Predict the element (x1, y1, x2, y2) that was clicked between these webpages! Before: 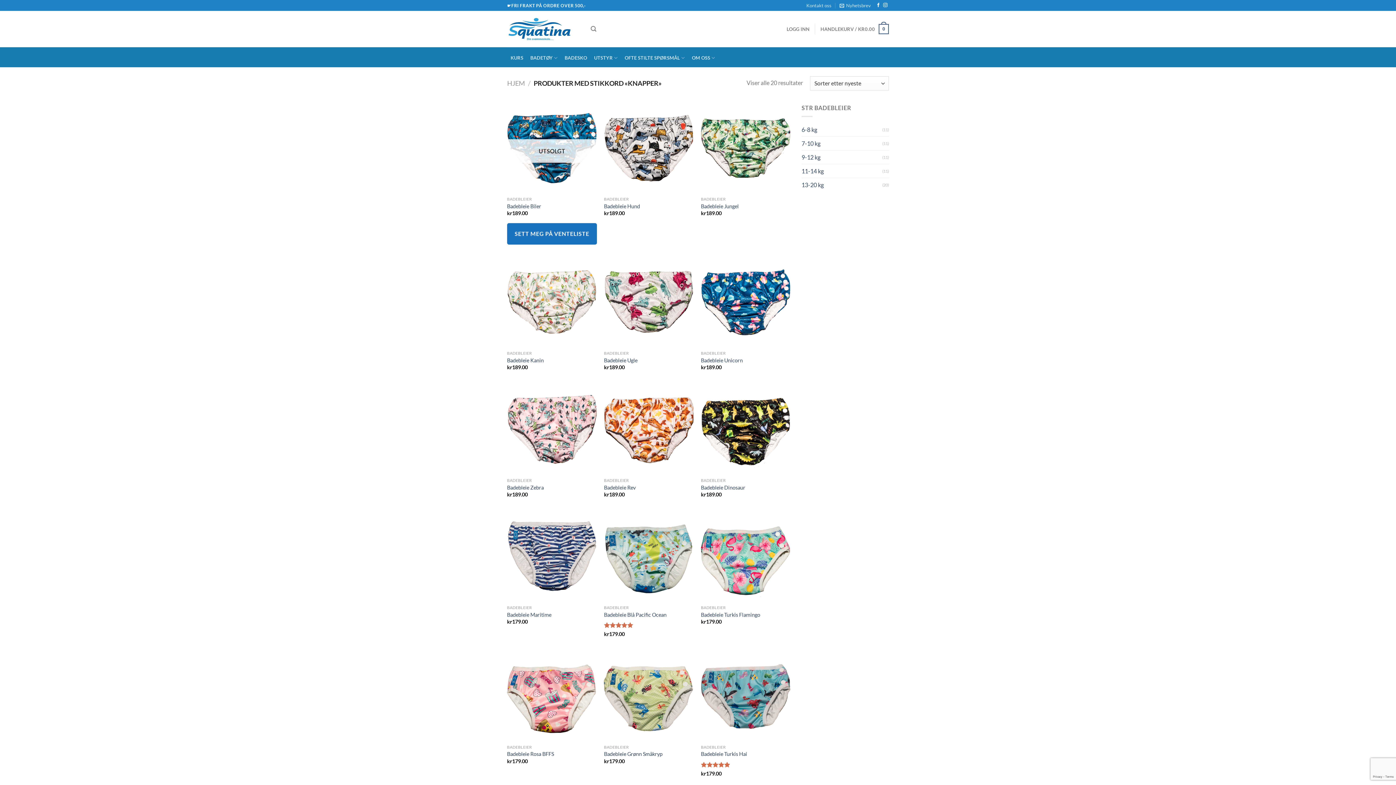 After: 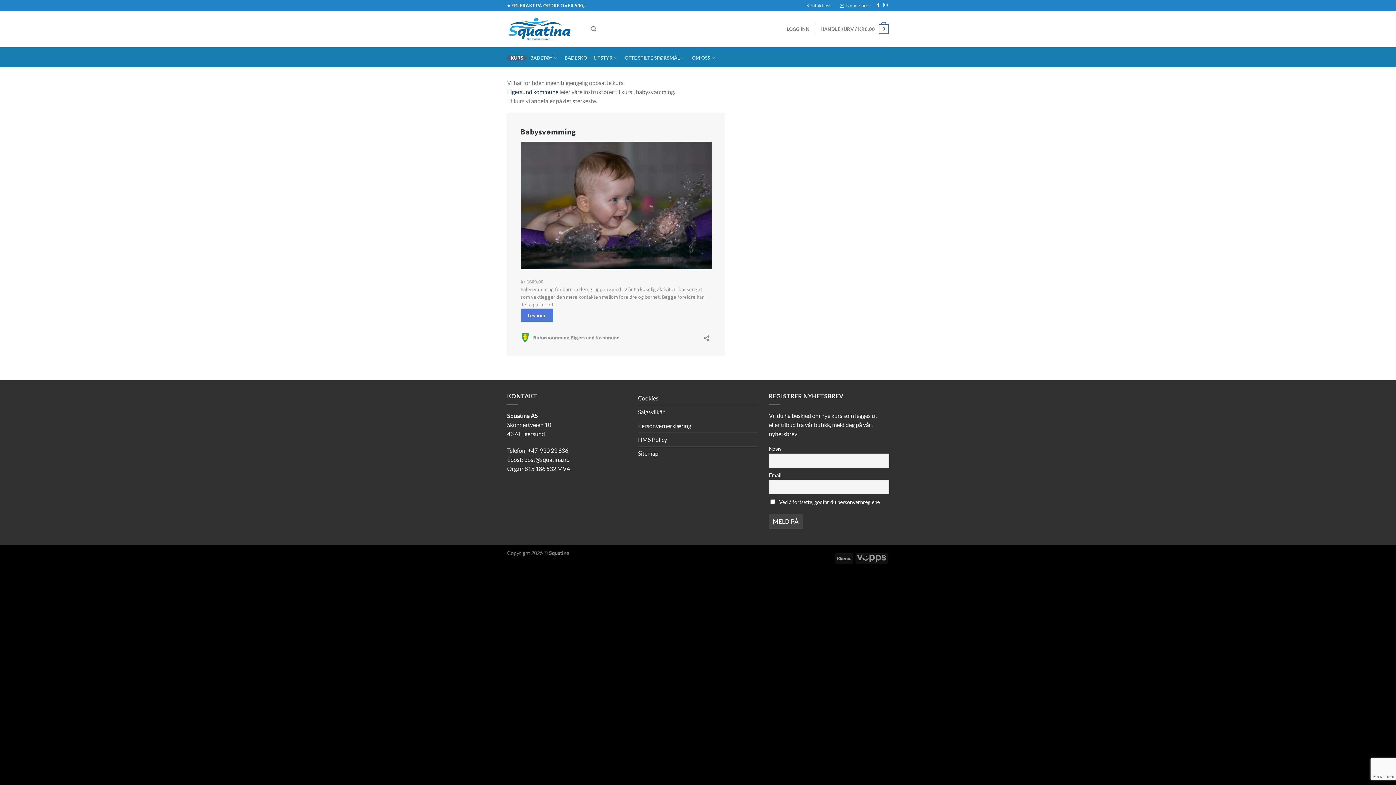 Action: bbox: (507, 54, 526, 60) label: KURS